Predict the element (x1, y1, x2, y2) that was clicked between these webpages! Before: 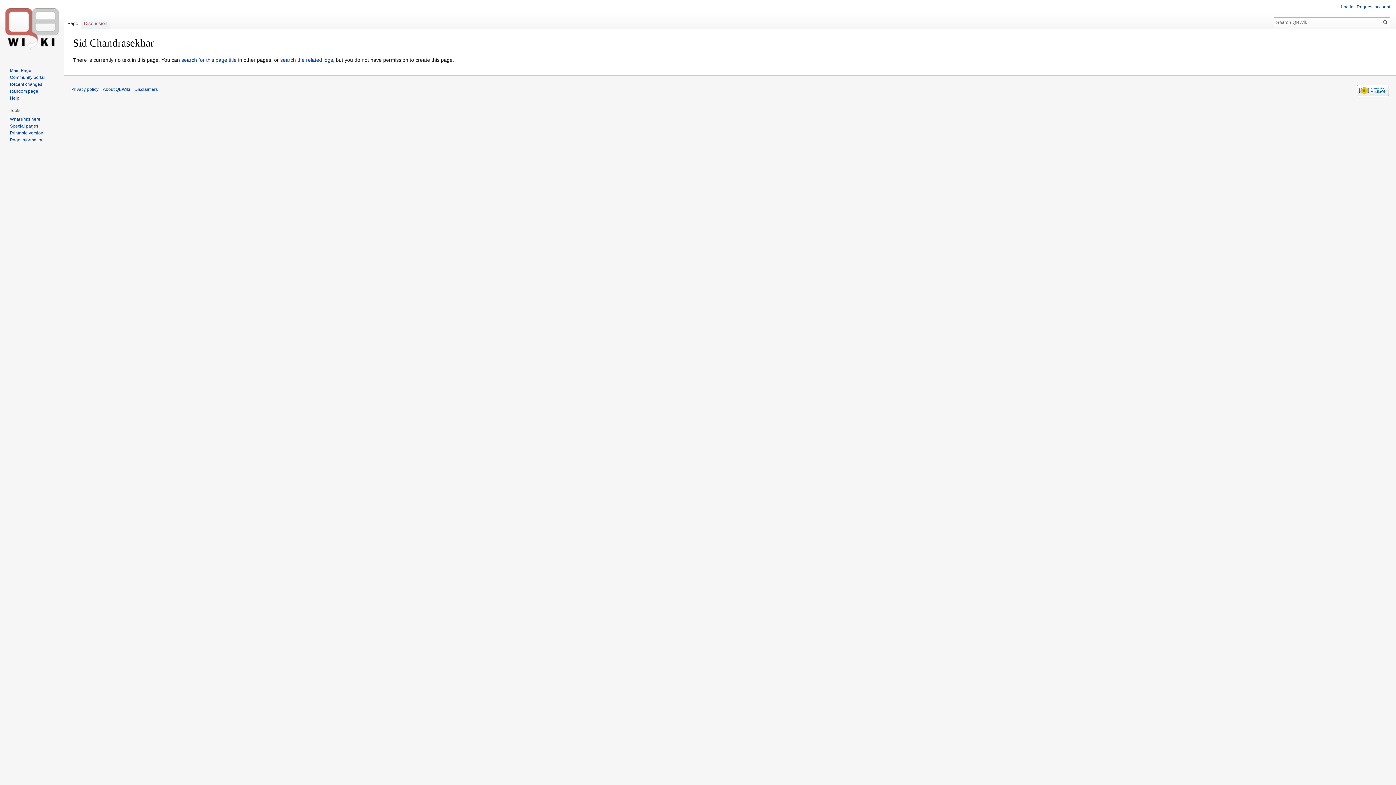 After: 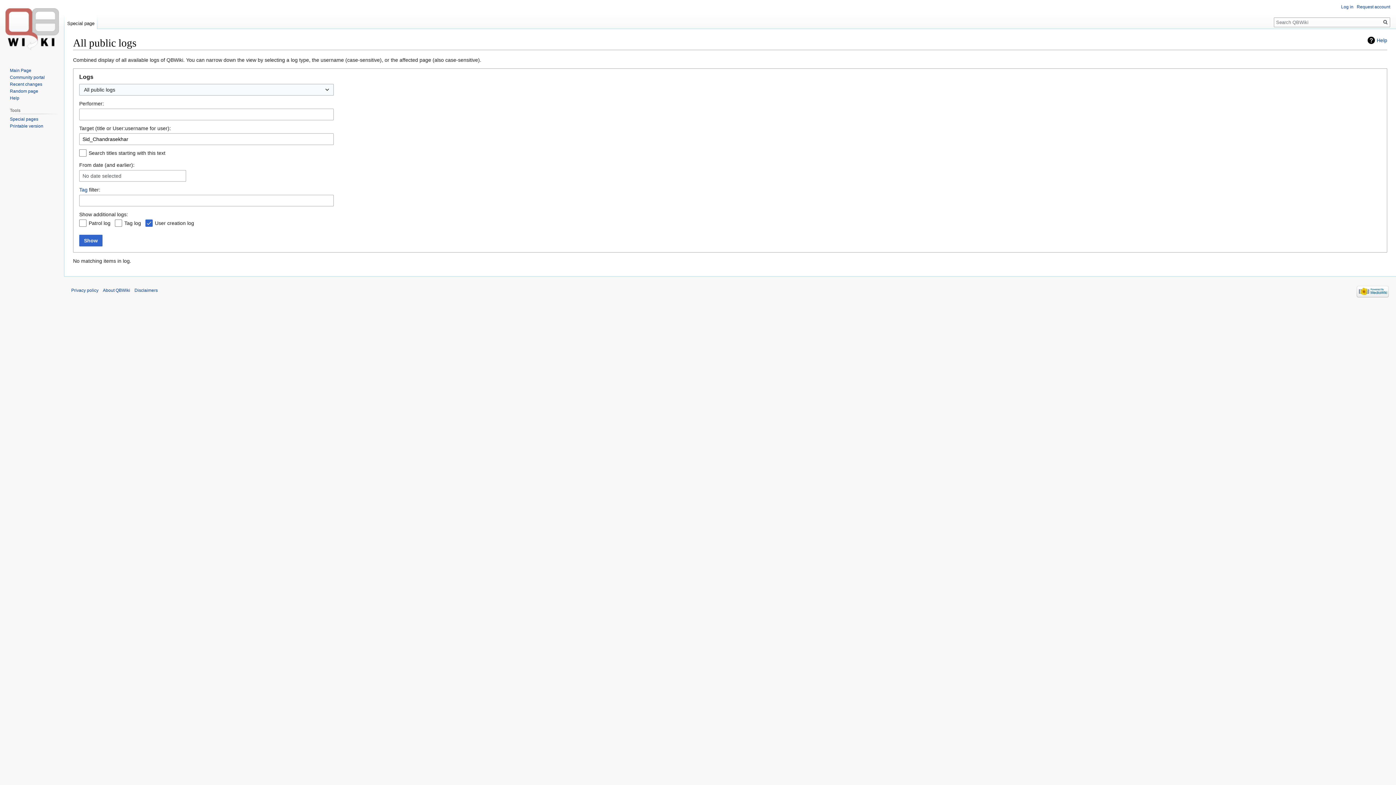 Action: bbox: (280, 57, 333, 63) label: search the related logs